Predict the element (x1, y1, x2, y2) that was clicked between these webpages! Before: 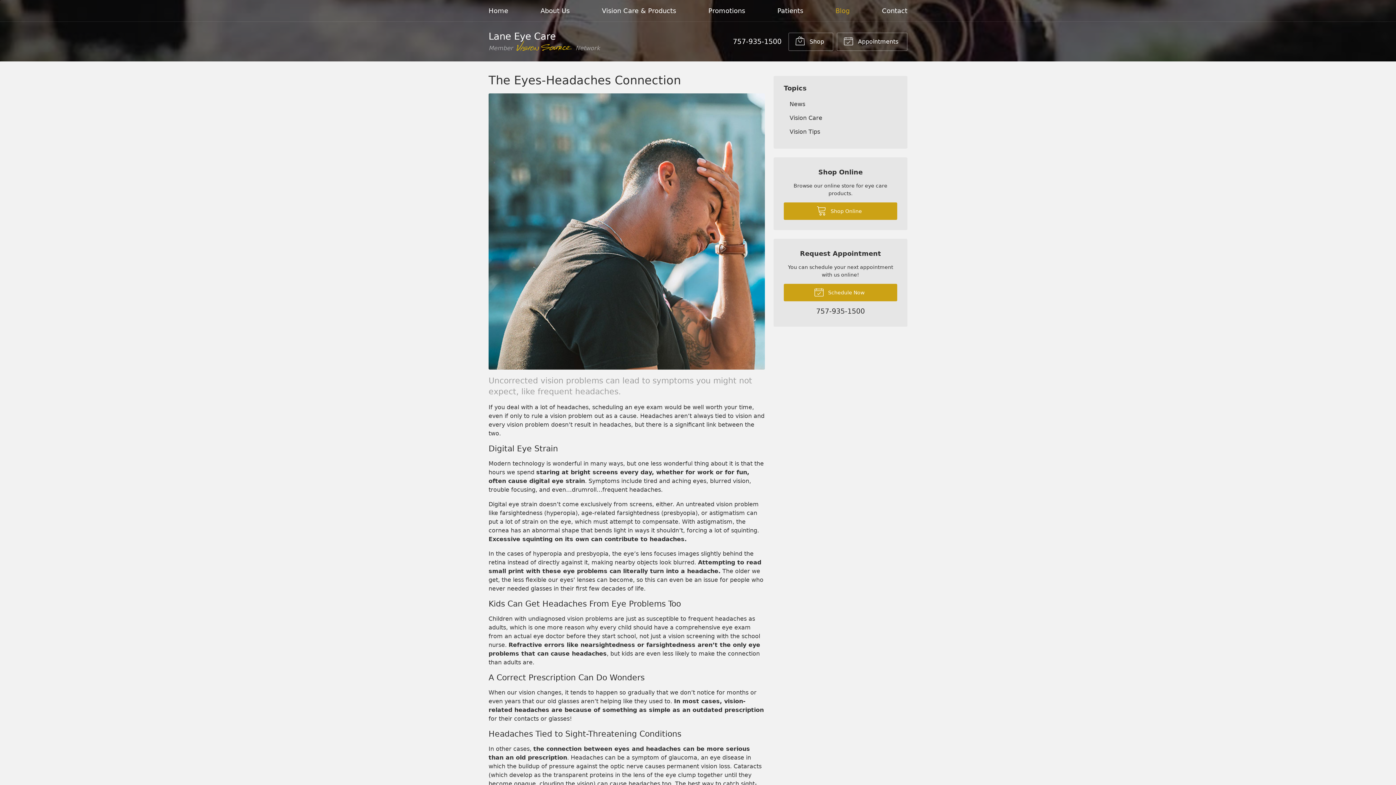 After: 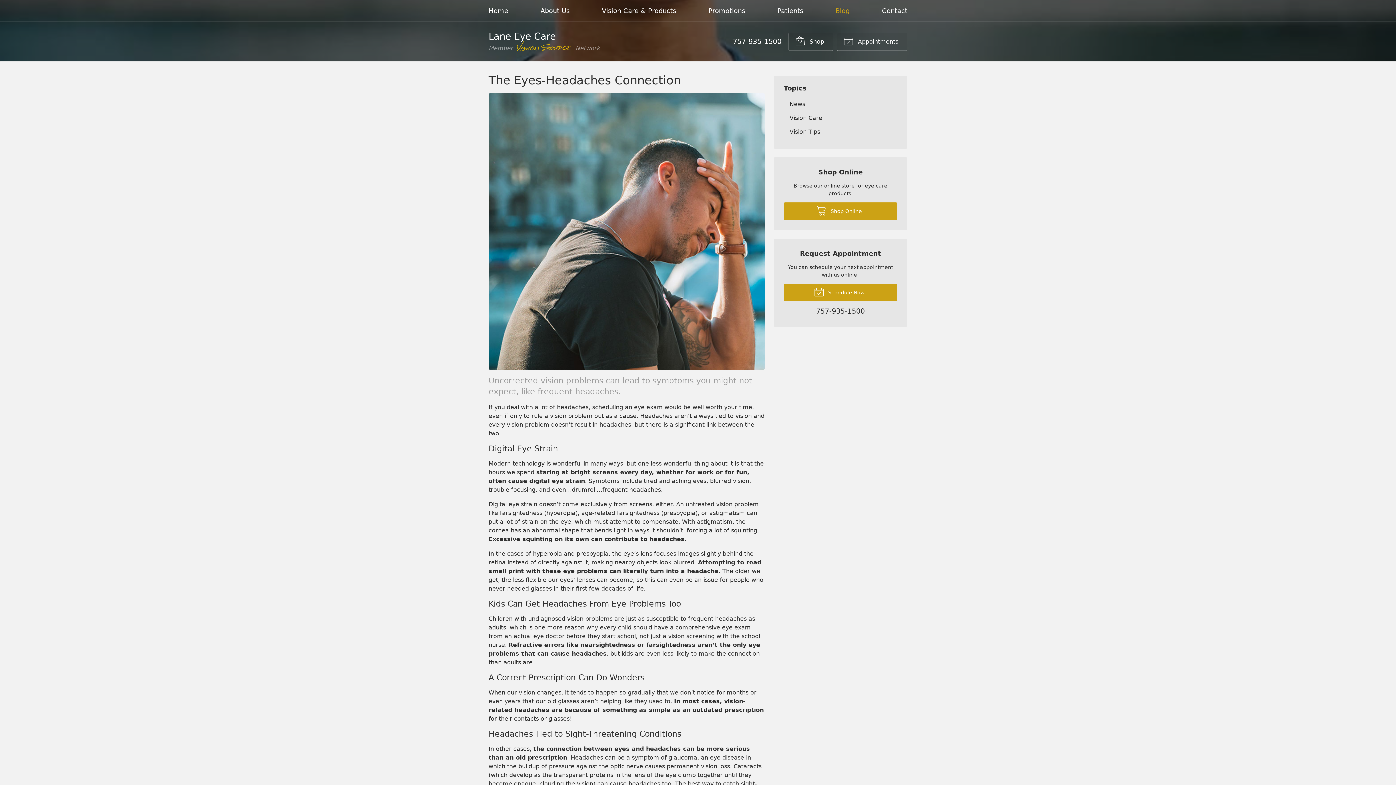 Action: label: 757-935-1500 bbox: (733, 37, 781, 45)